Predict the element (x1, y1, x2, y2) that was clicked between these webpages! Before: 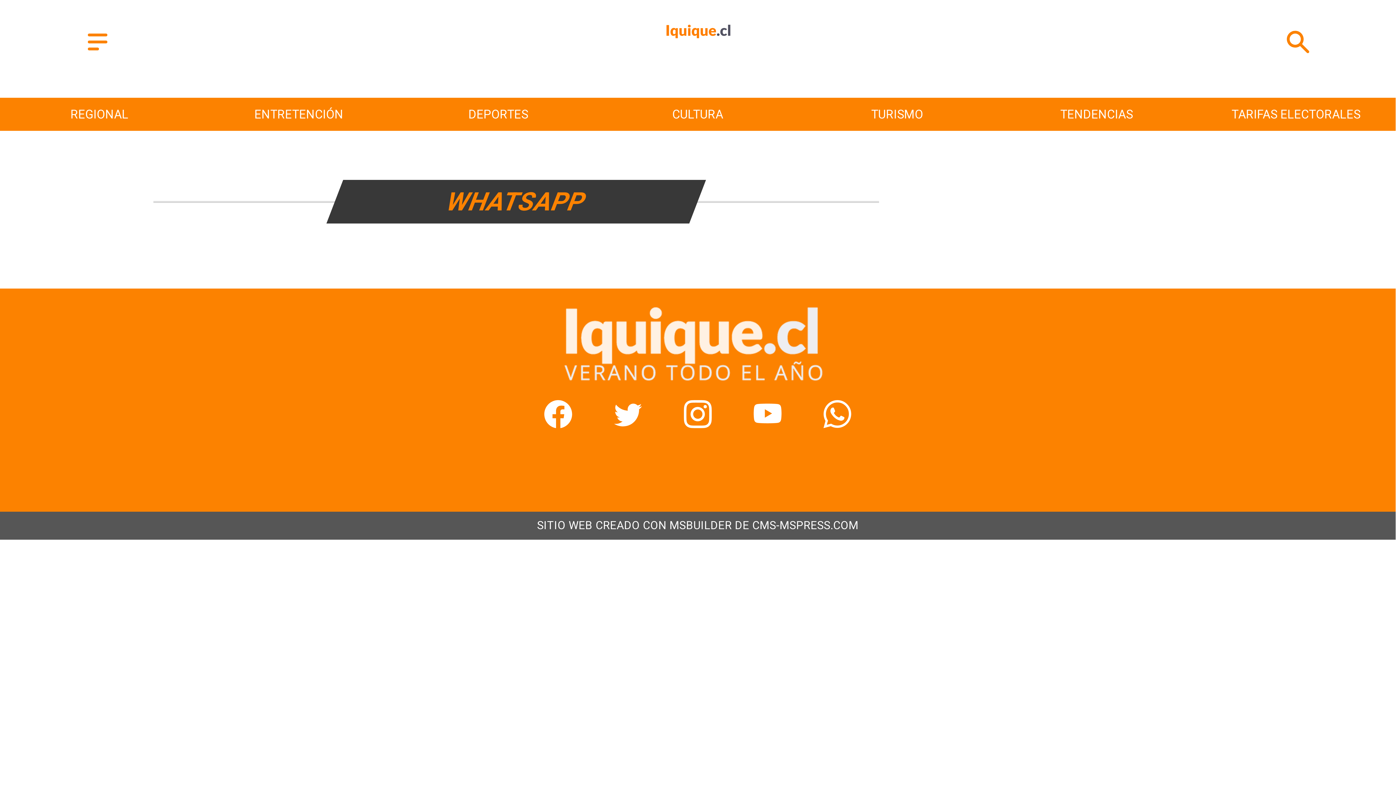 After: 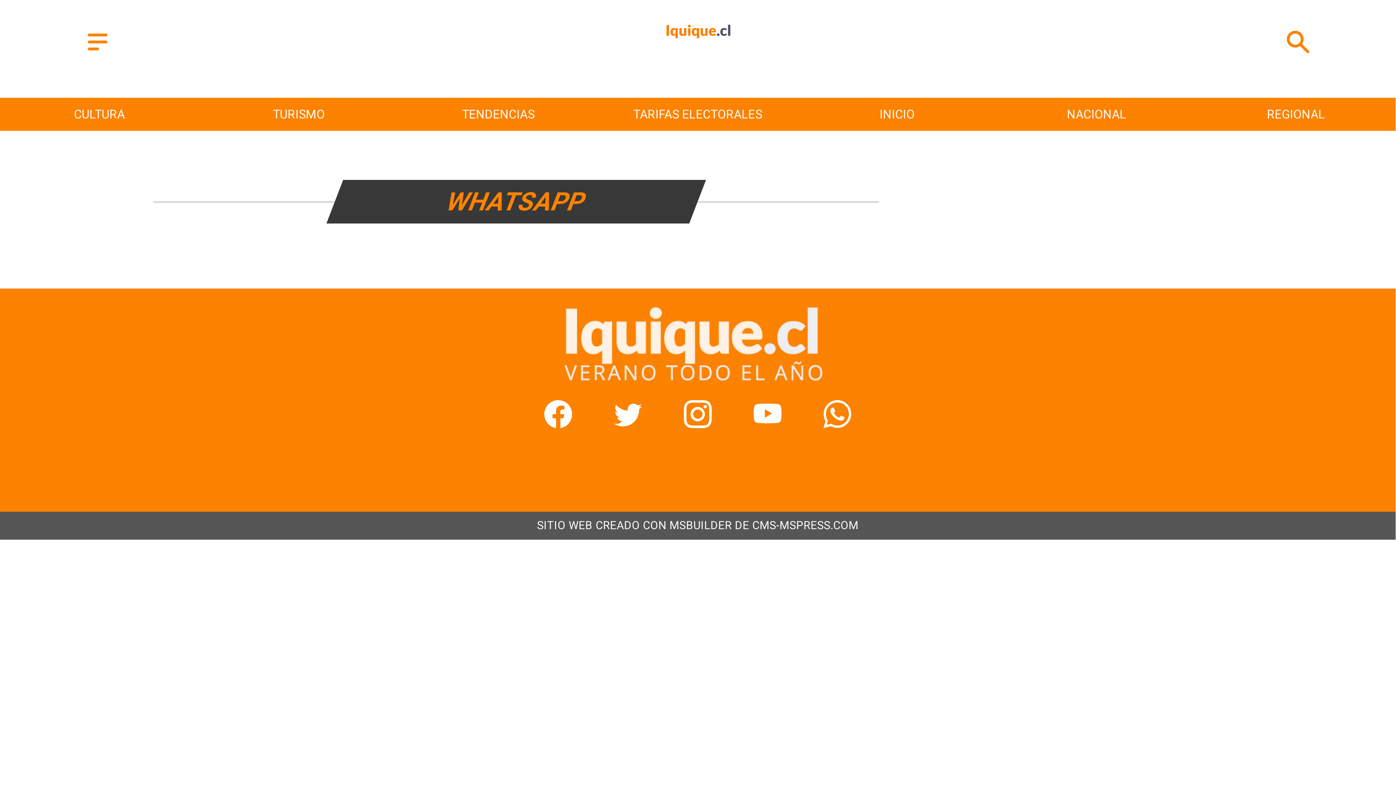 Action: bbox: (530, 415, 586, 431) label: https://web.facebook.com/IquiquenoticiasCL